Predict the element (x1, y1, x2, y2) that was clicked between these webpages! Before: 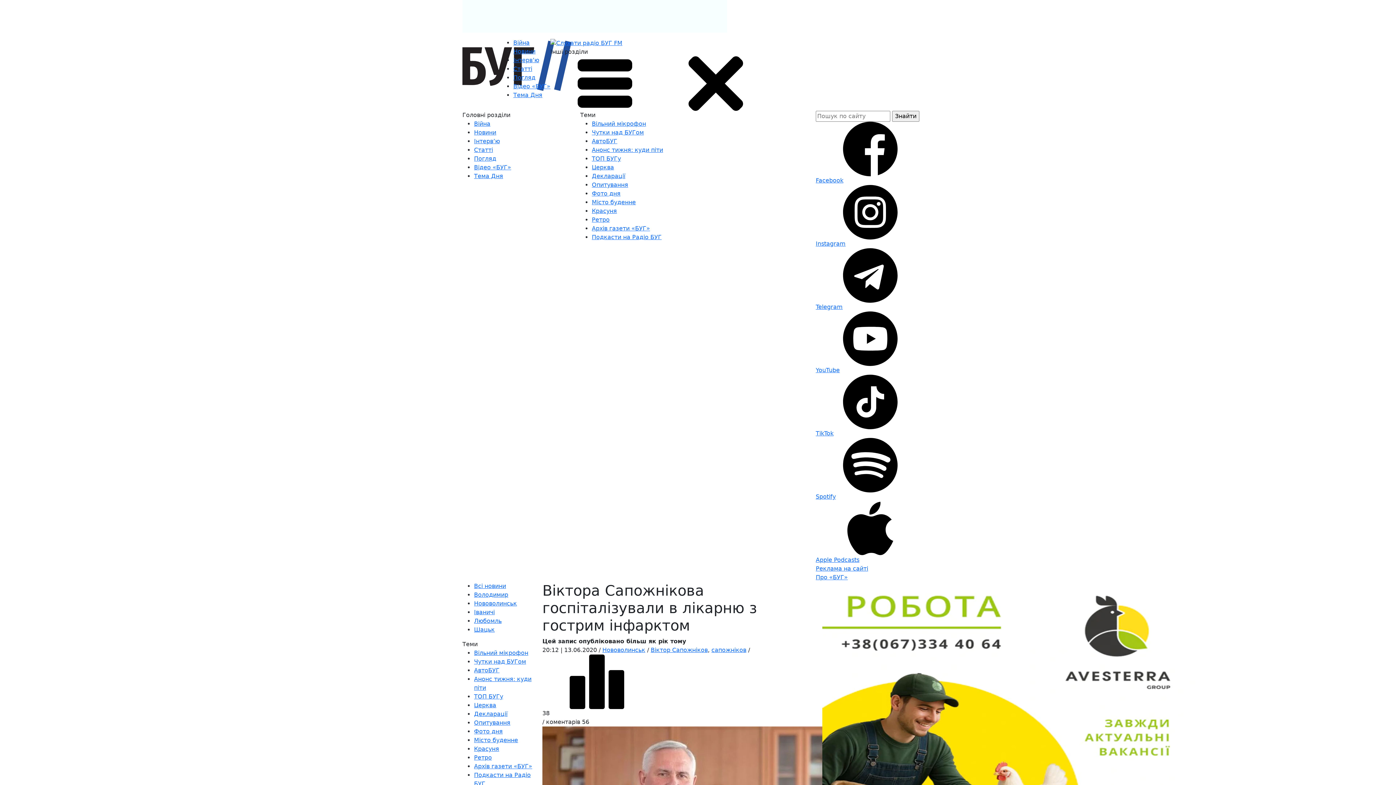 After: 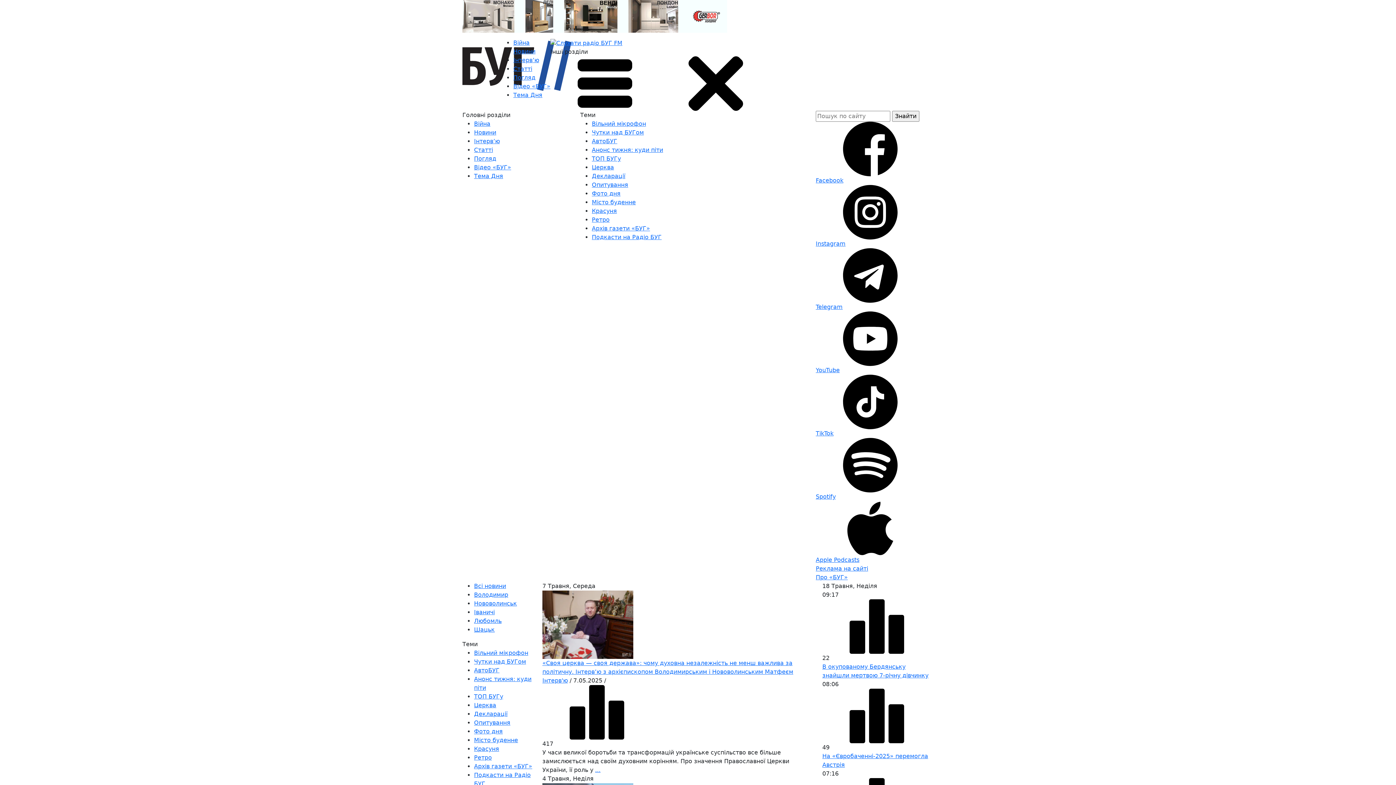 Action: label: Церква bbox: (592, 163, 614, 170)